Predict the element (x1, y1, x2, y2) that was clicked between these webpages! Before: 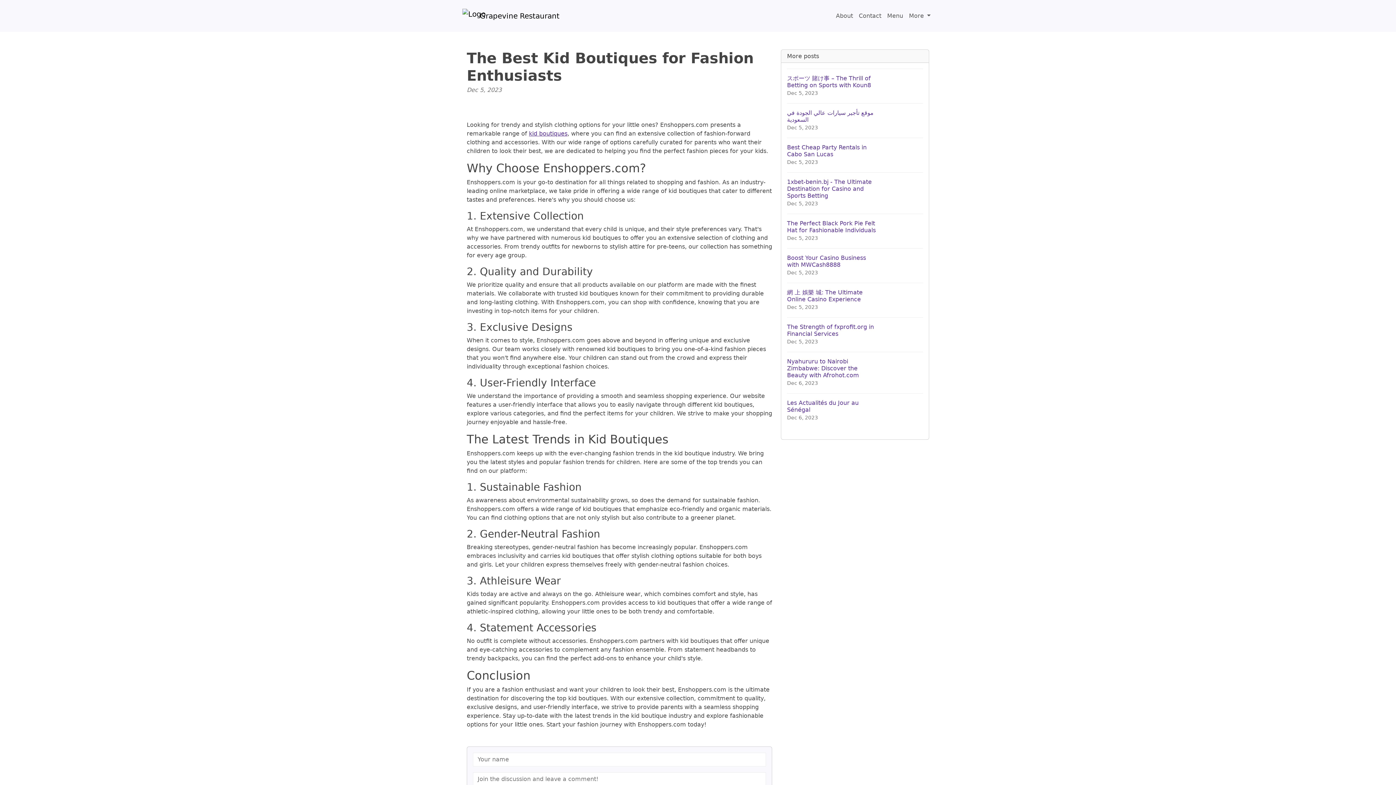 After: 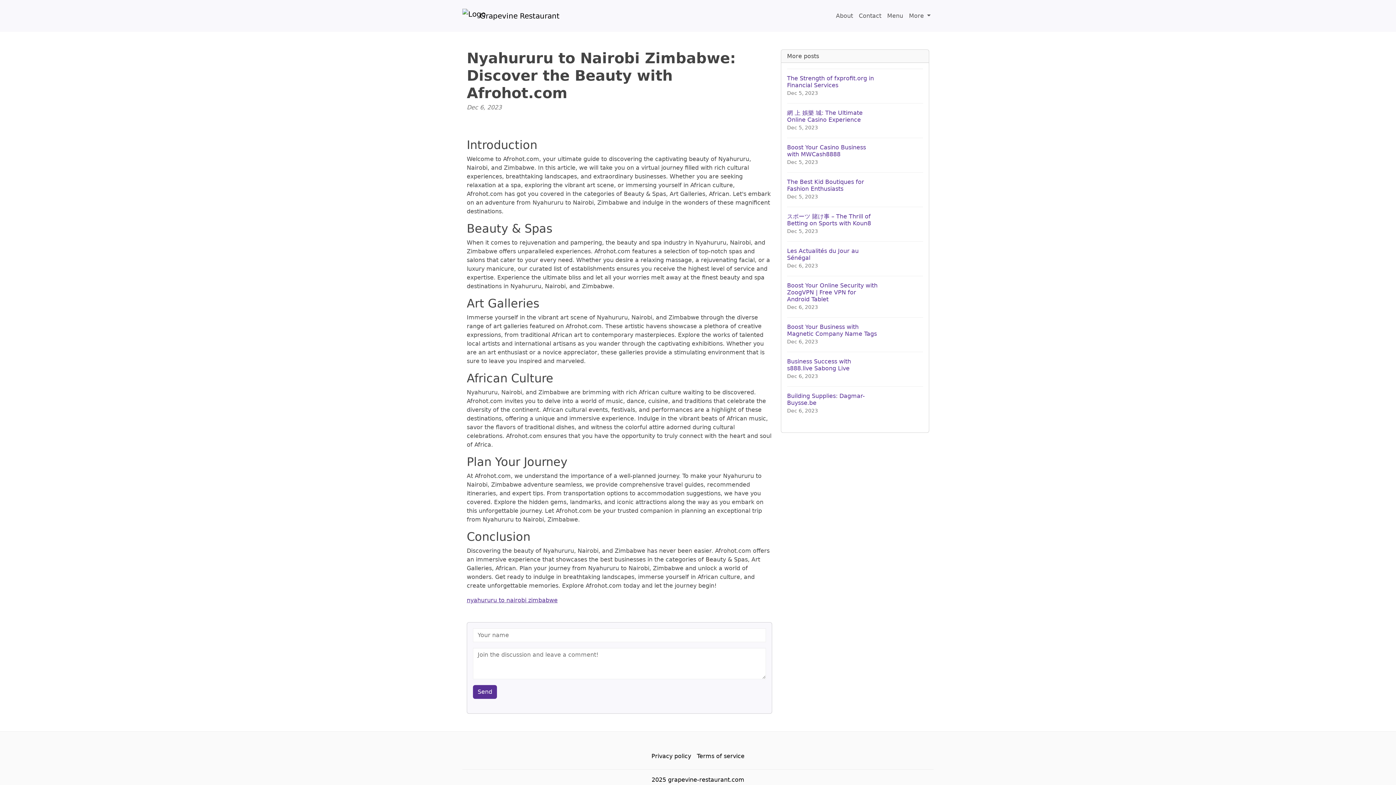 Action: bbox: (787, 352, 923, 393) label: Nyahururu to Nairobi Zimbabwe: Discover the Beauty with Afrohot.com
Dec 6, 2023